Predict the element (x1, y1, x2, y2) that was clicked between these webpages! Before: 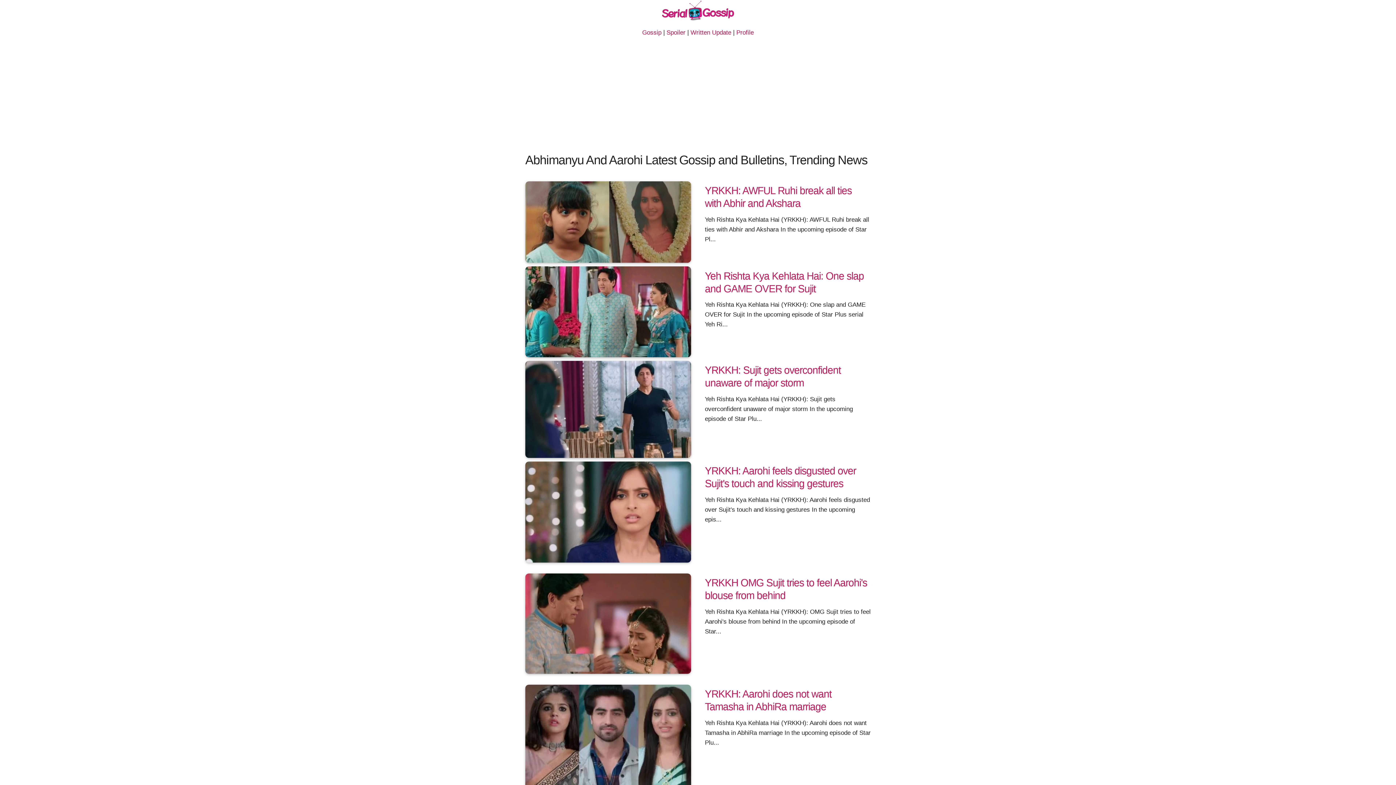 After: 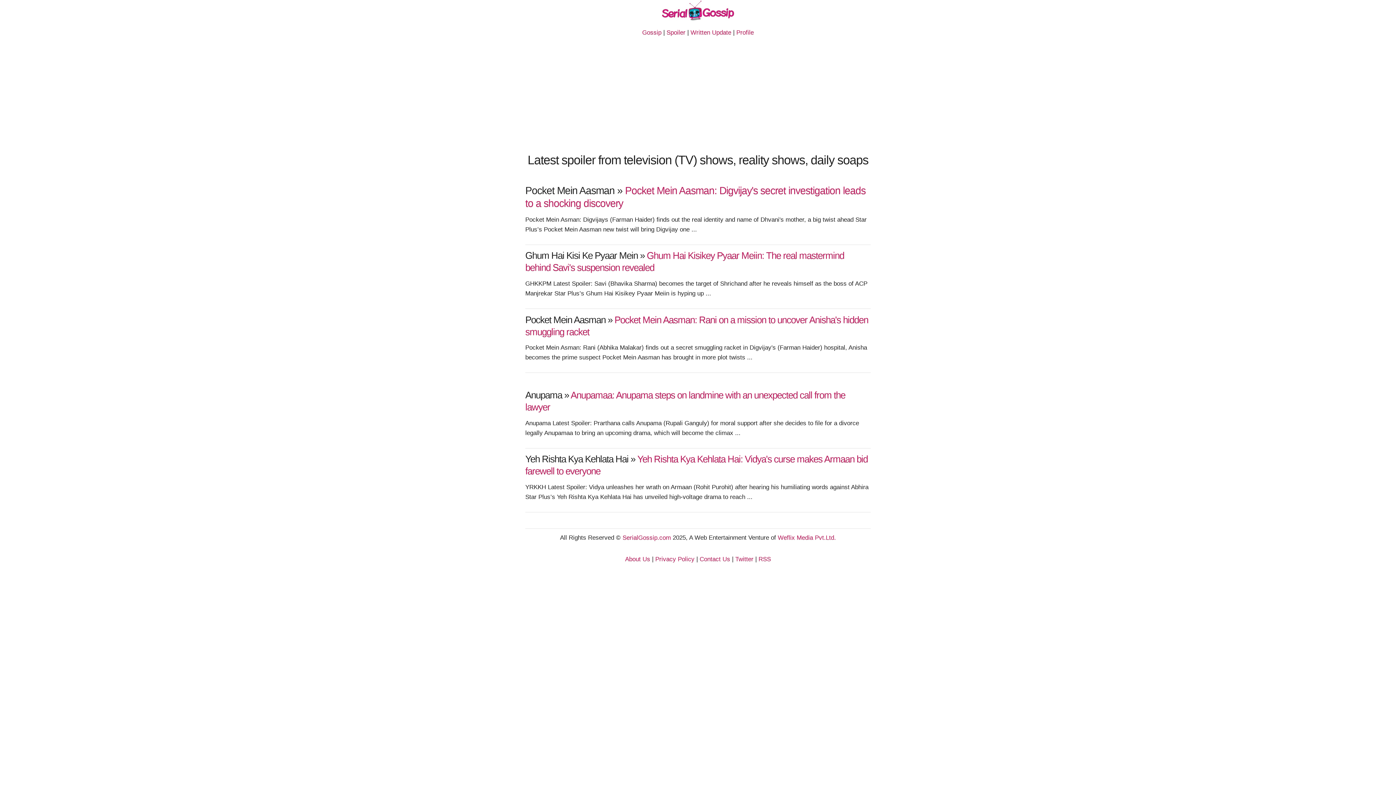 Action: label: Spoiler bbox: (666, 29, 685, 36)